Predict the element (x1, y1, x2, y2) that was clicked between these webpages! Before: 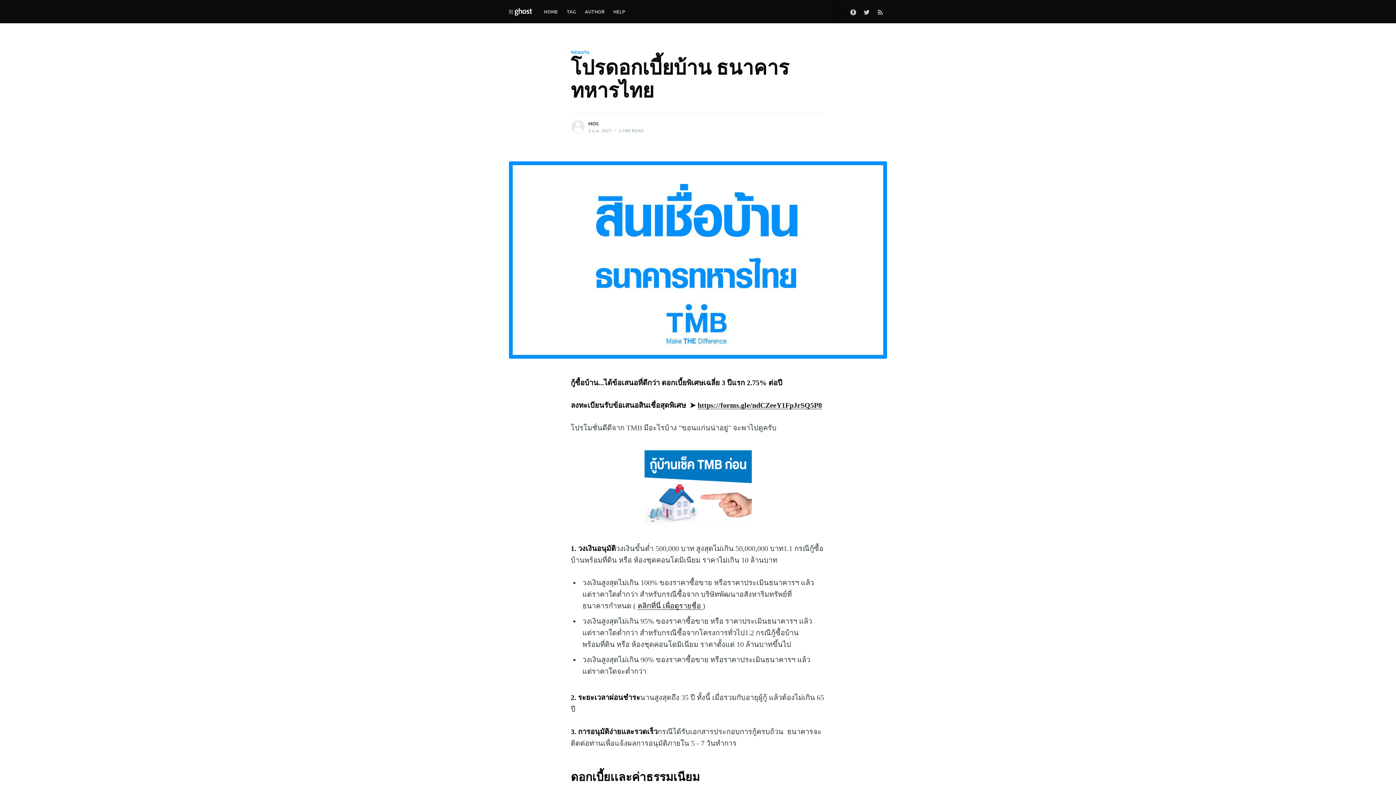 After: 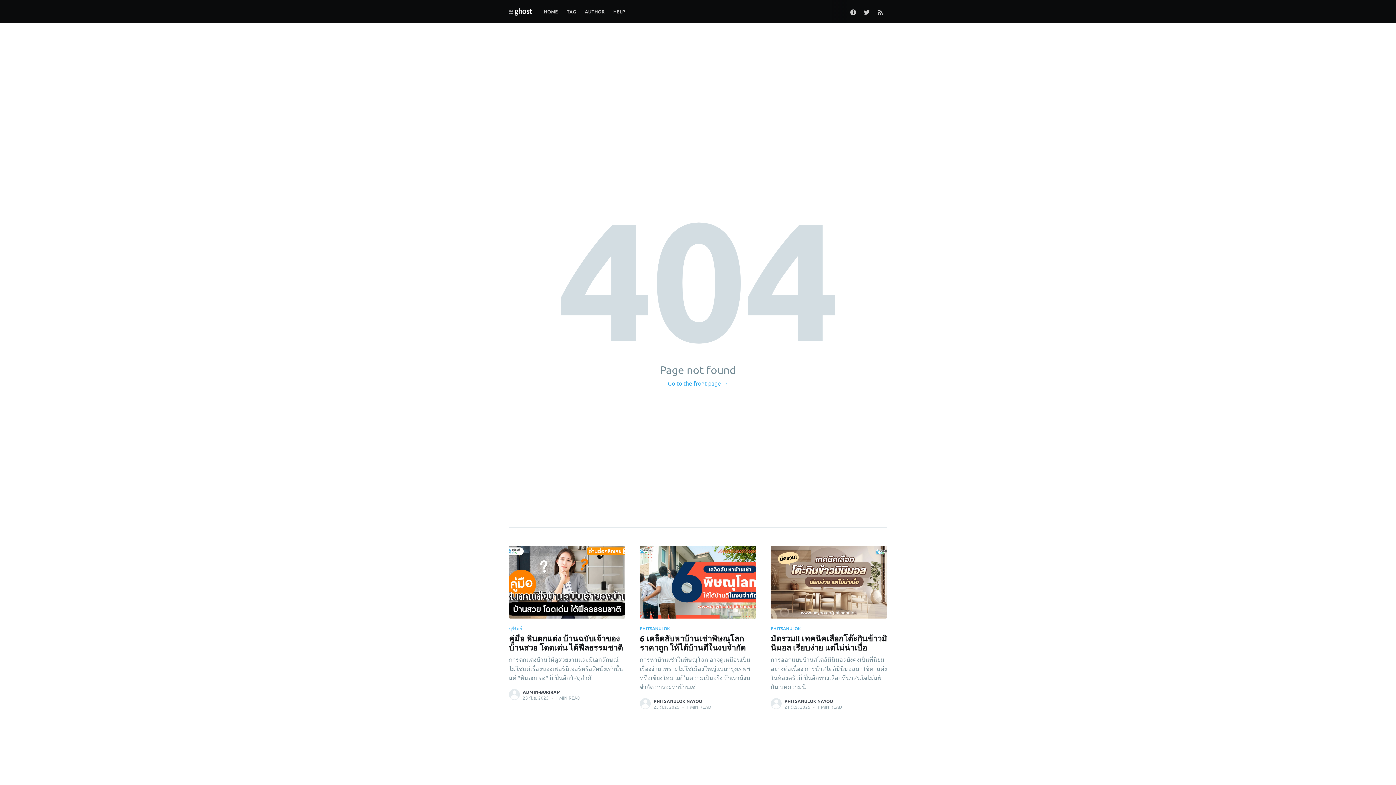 Action: bbox: (562, 3, 580, 19) label: TAG